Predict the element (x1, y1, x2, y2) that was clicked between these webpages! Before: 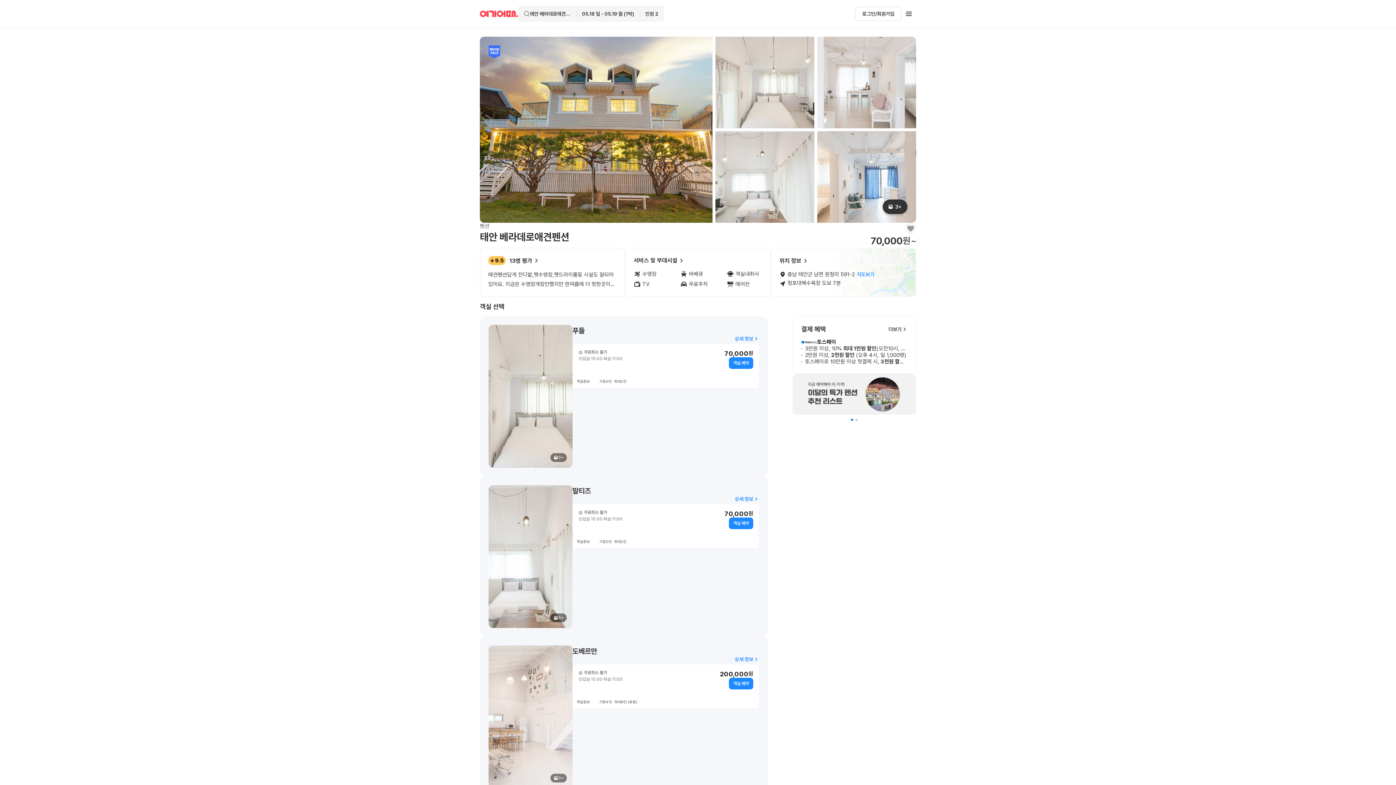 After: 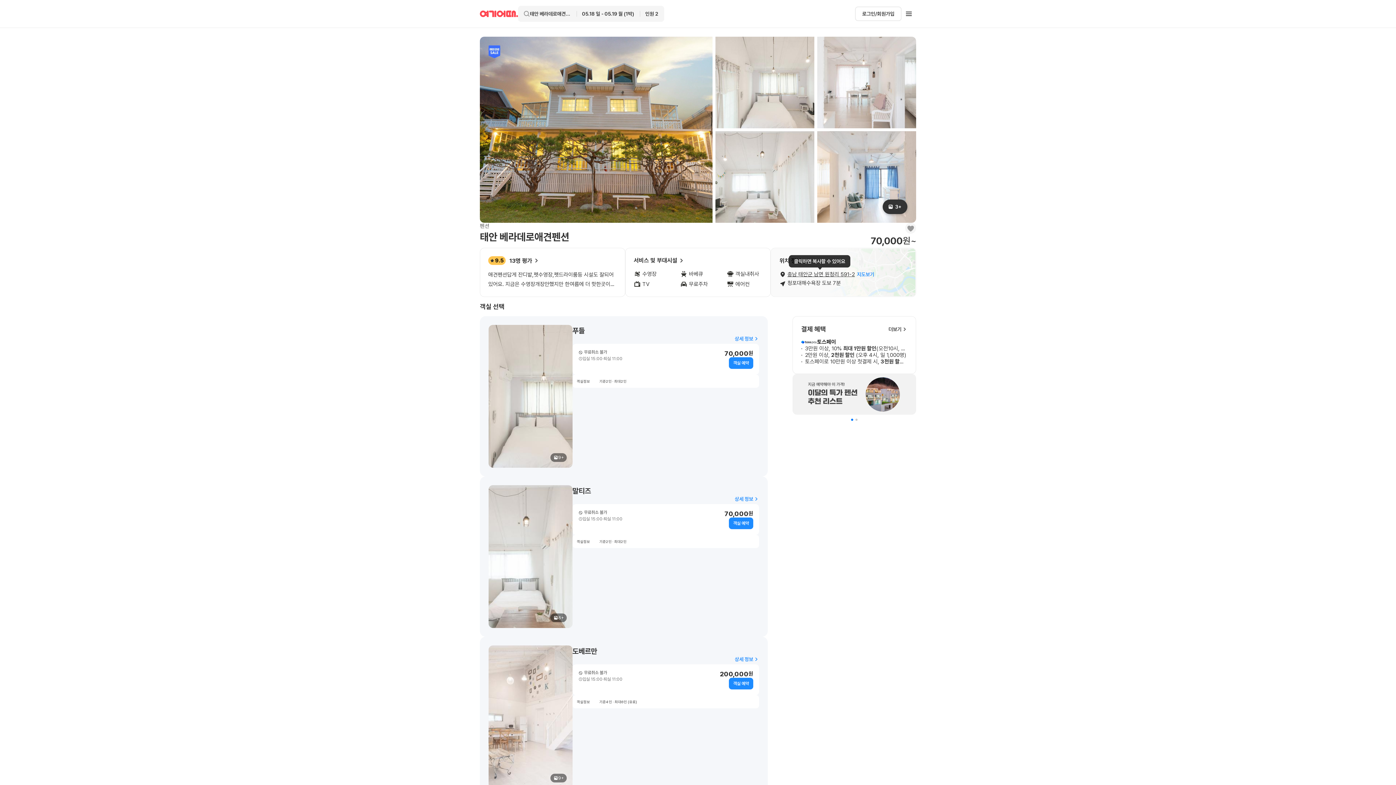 Action: label: 위치 정보
충남 태안군 남면 원청리 591-2
지도보기
청포대해수욕장 도보 7분 bbox: (770, 248, 916, 297)